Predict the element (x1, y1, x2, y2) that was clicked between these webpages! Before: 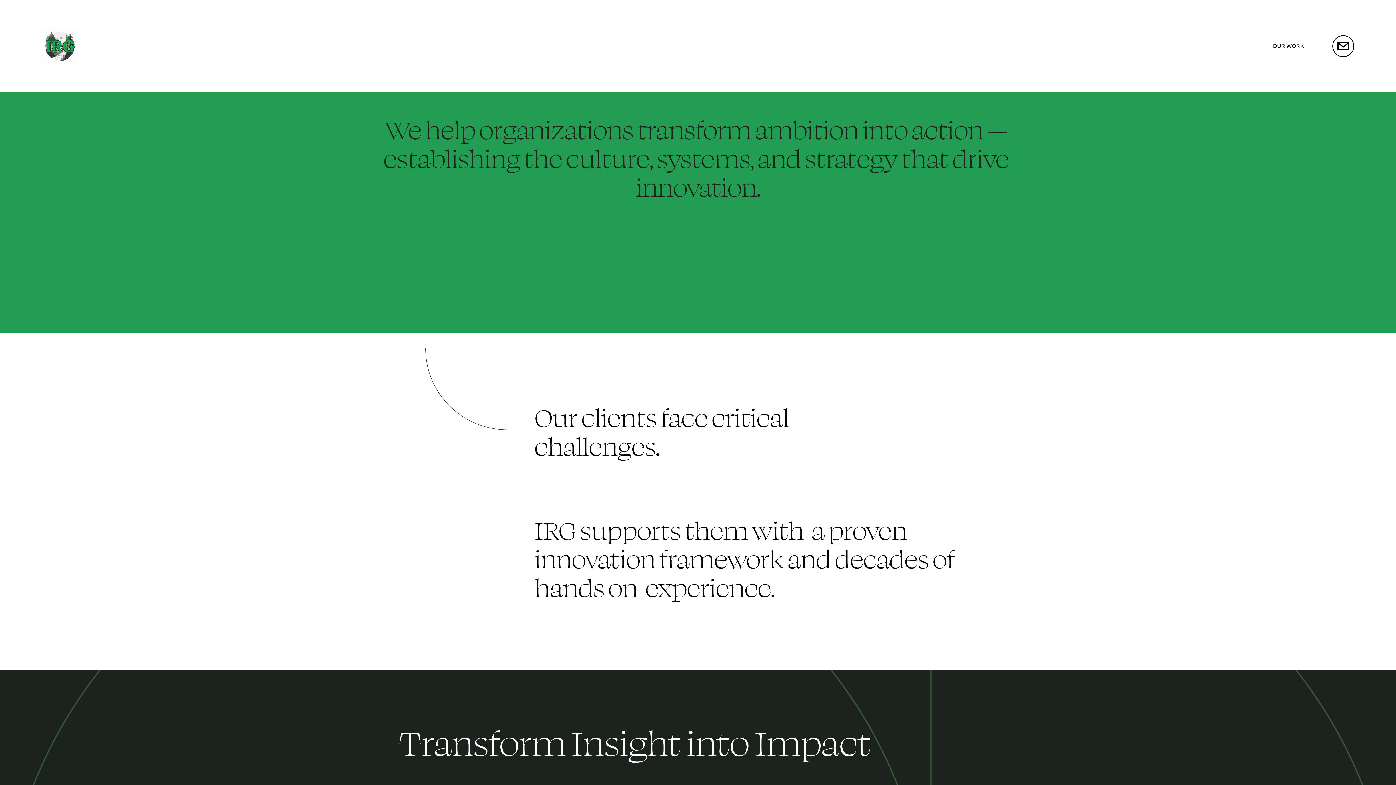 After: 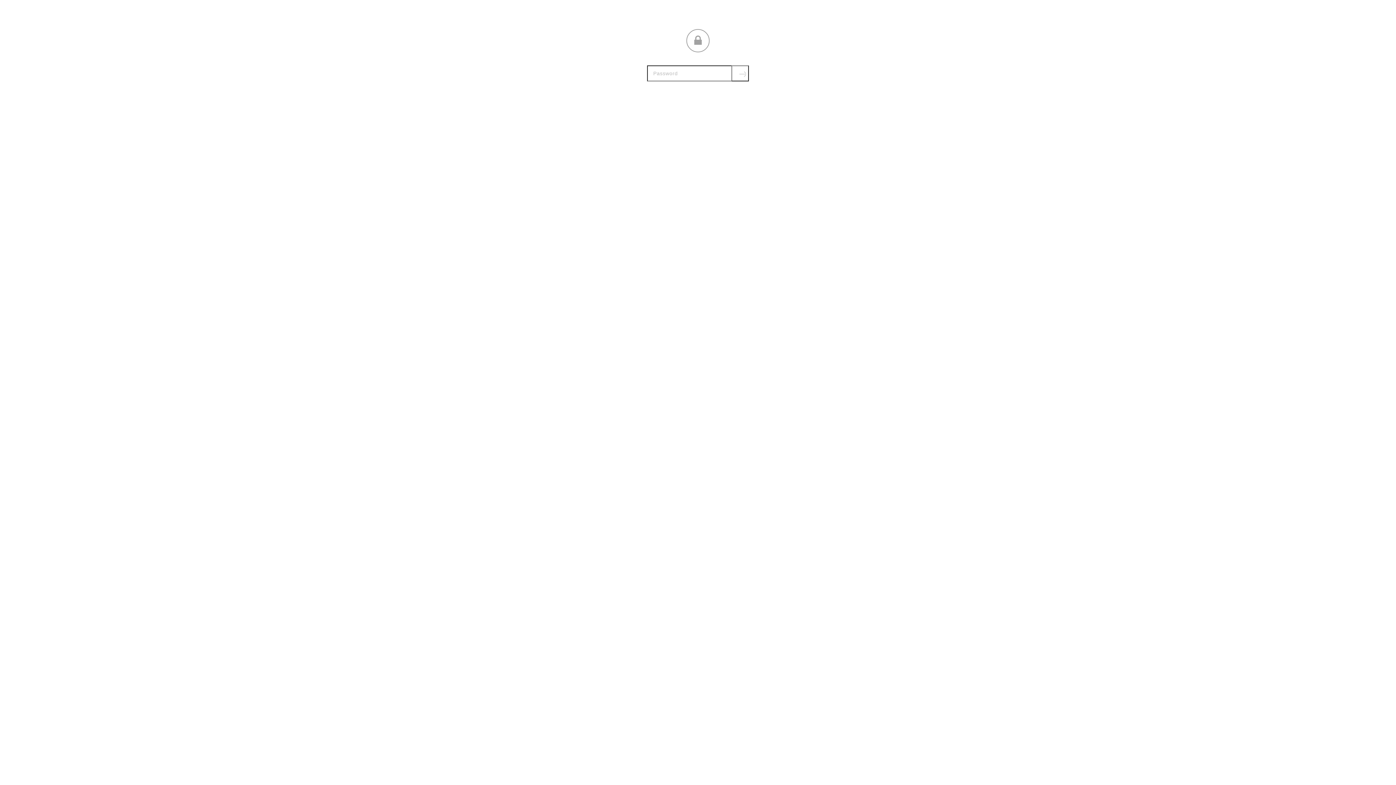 Action: label: OUR WORK bbox: (1272, 41, 1304, 51)